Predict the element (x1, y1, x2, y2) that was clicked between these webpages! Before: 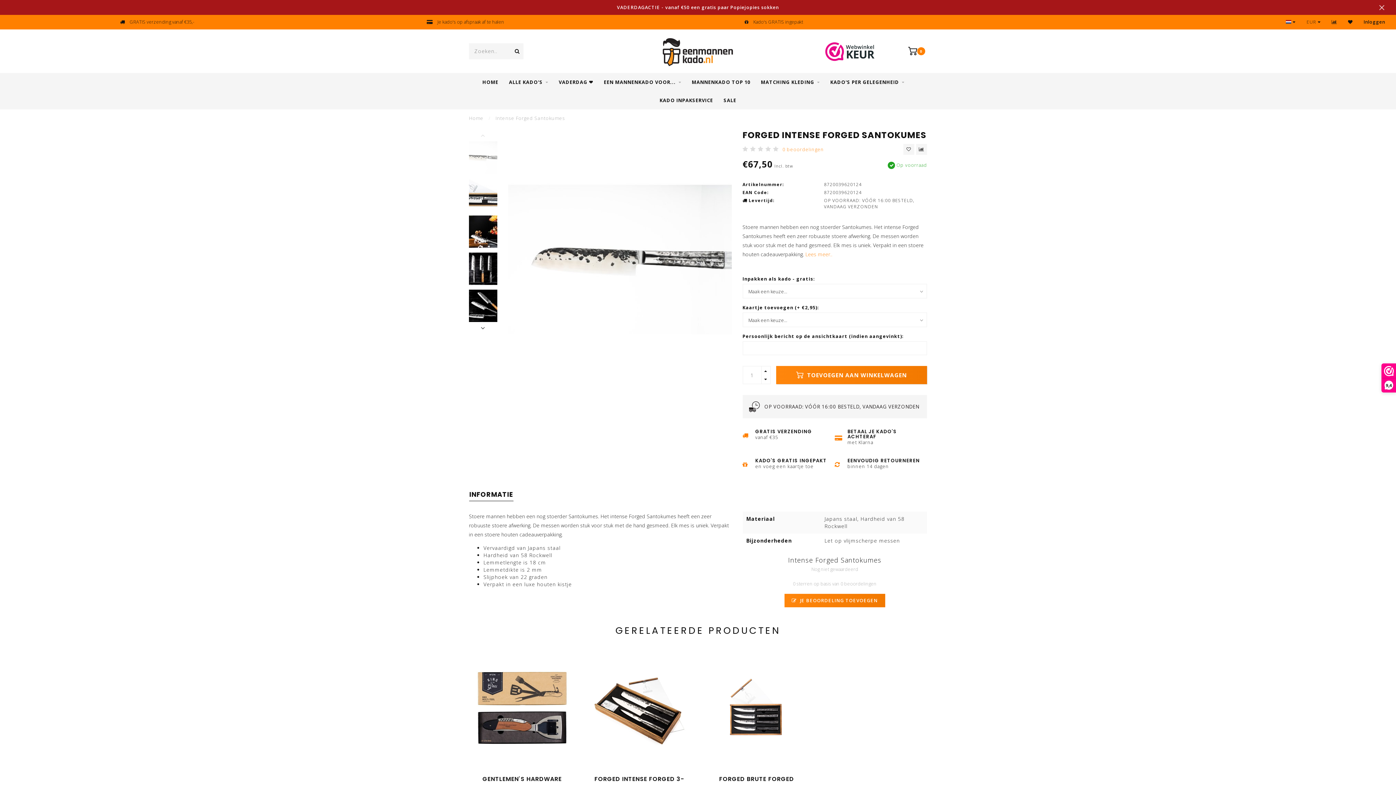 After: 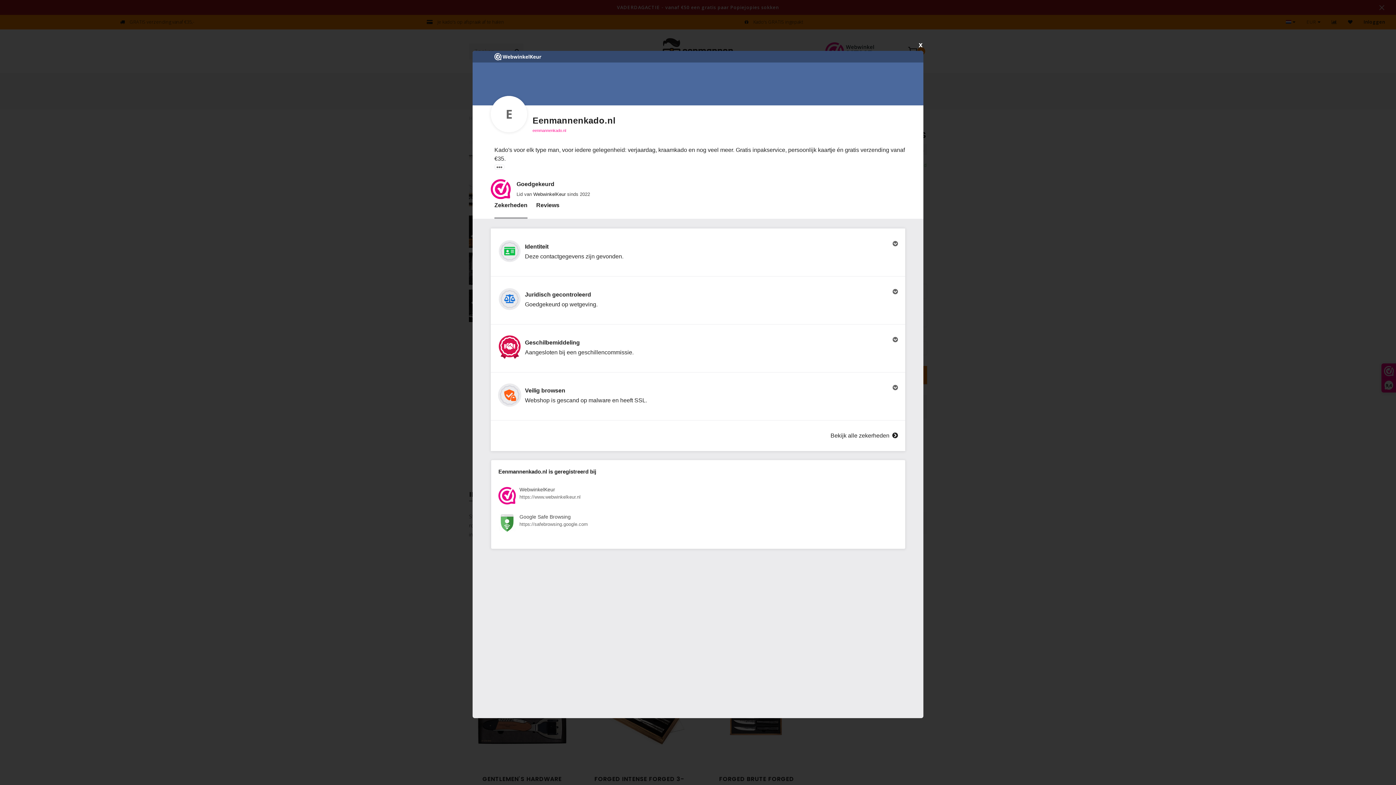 Action: label: 9,4 bbox: (1382, 364, 1396, 392)